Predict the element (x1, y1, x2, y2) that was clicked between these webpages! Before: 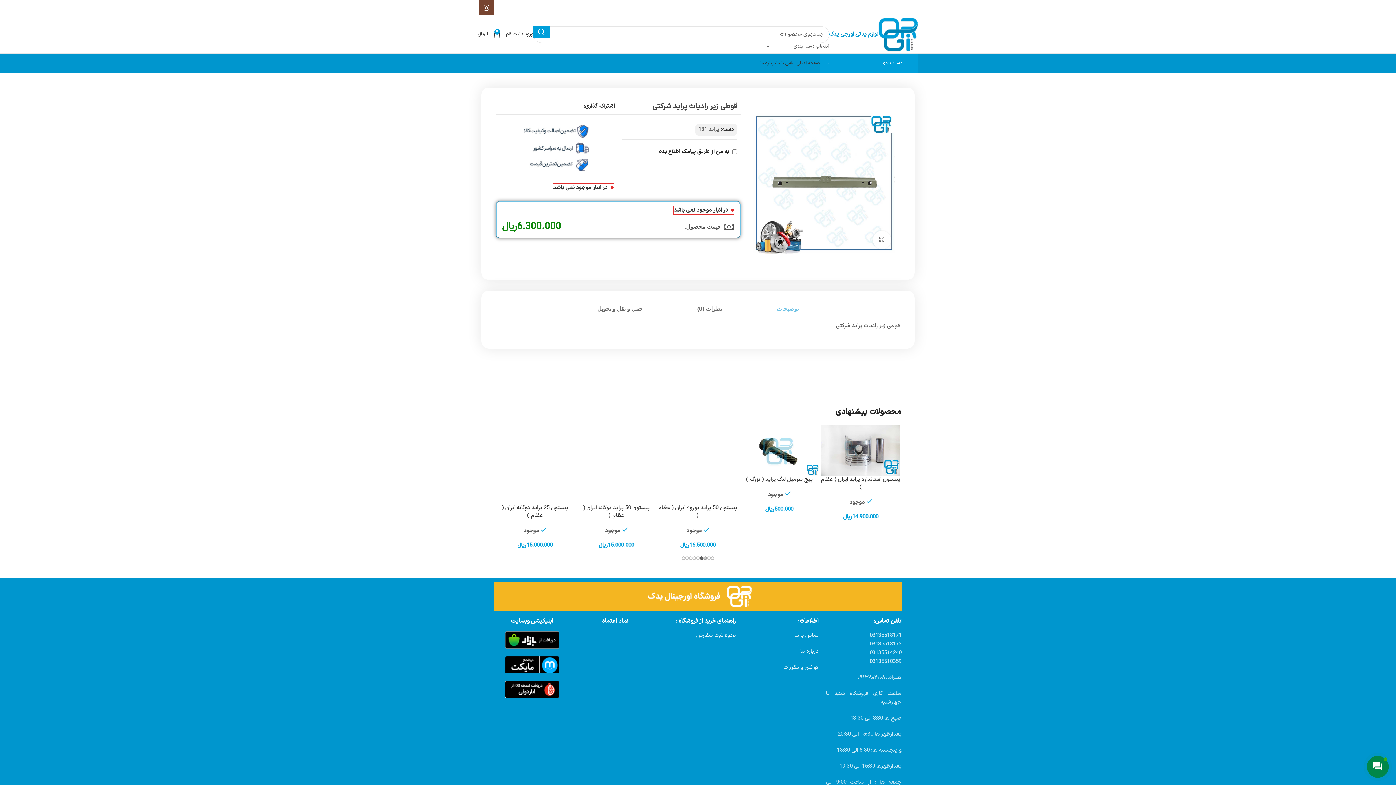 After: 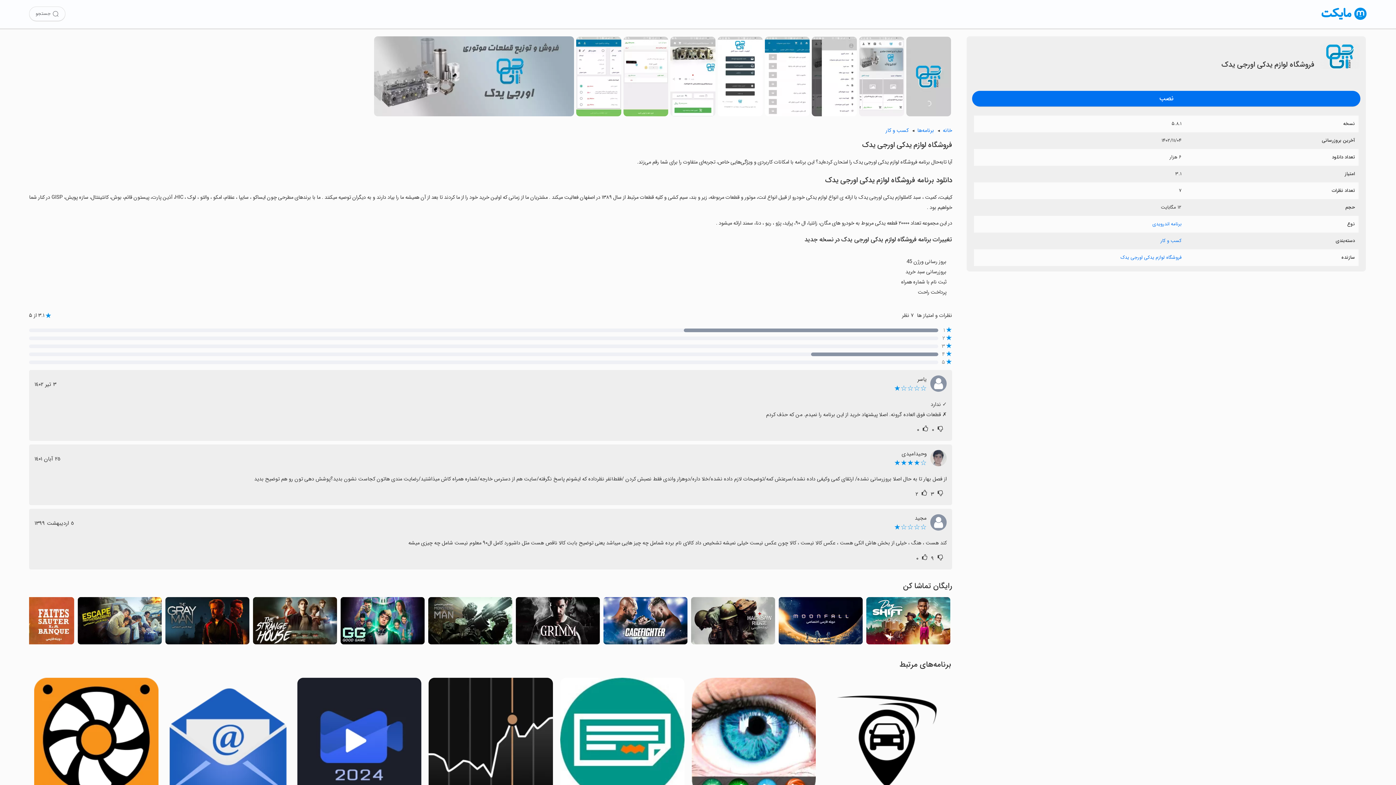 Action: bbox: (505, 656, 559, 673)